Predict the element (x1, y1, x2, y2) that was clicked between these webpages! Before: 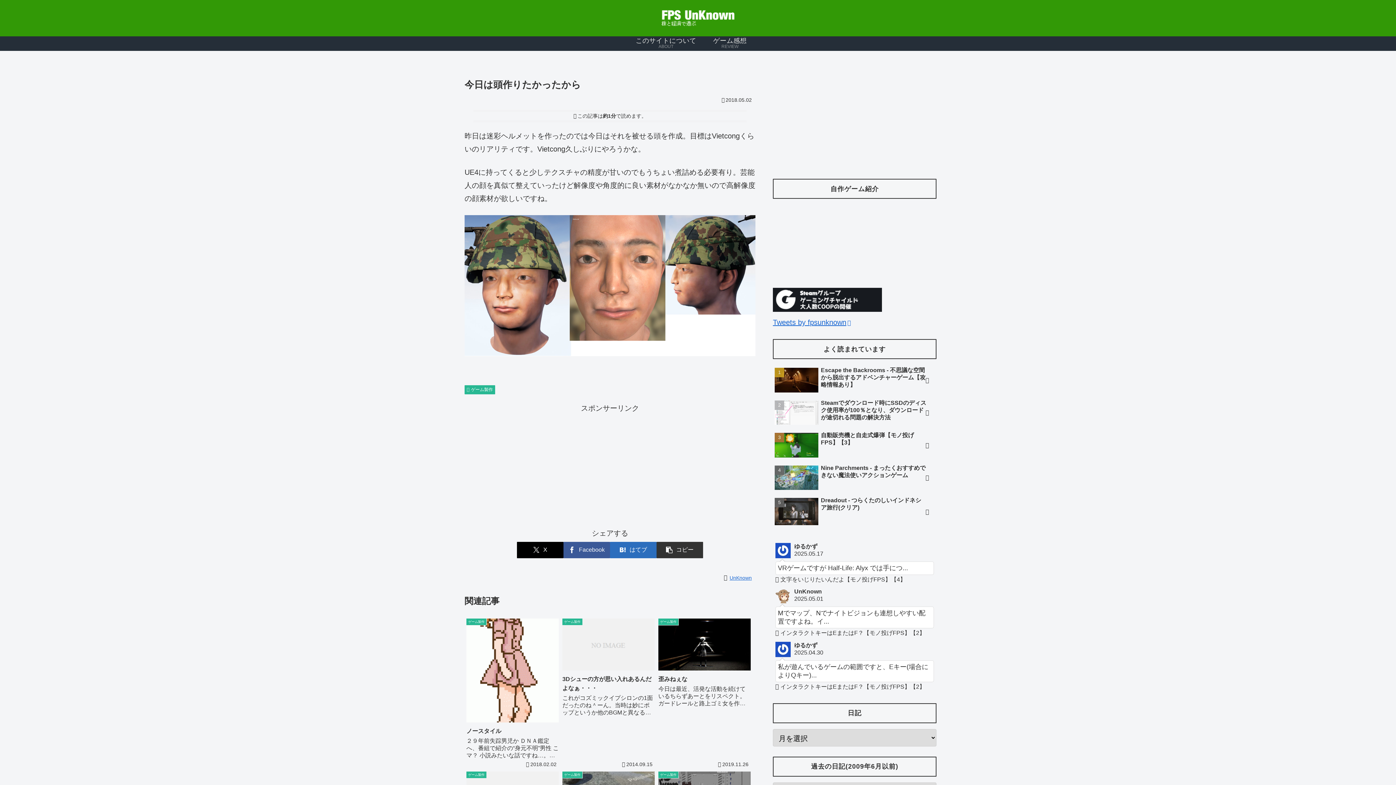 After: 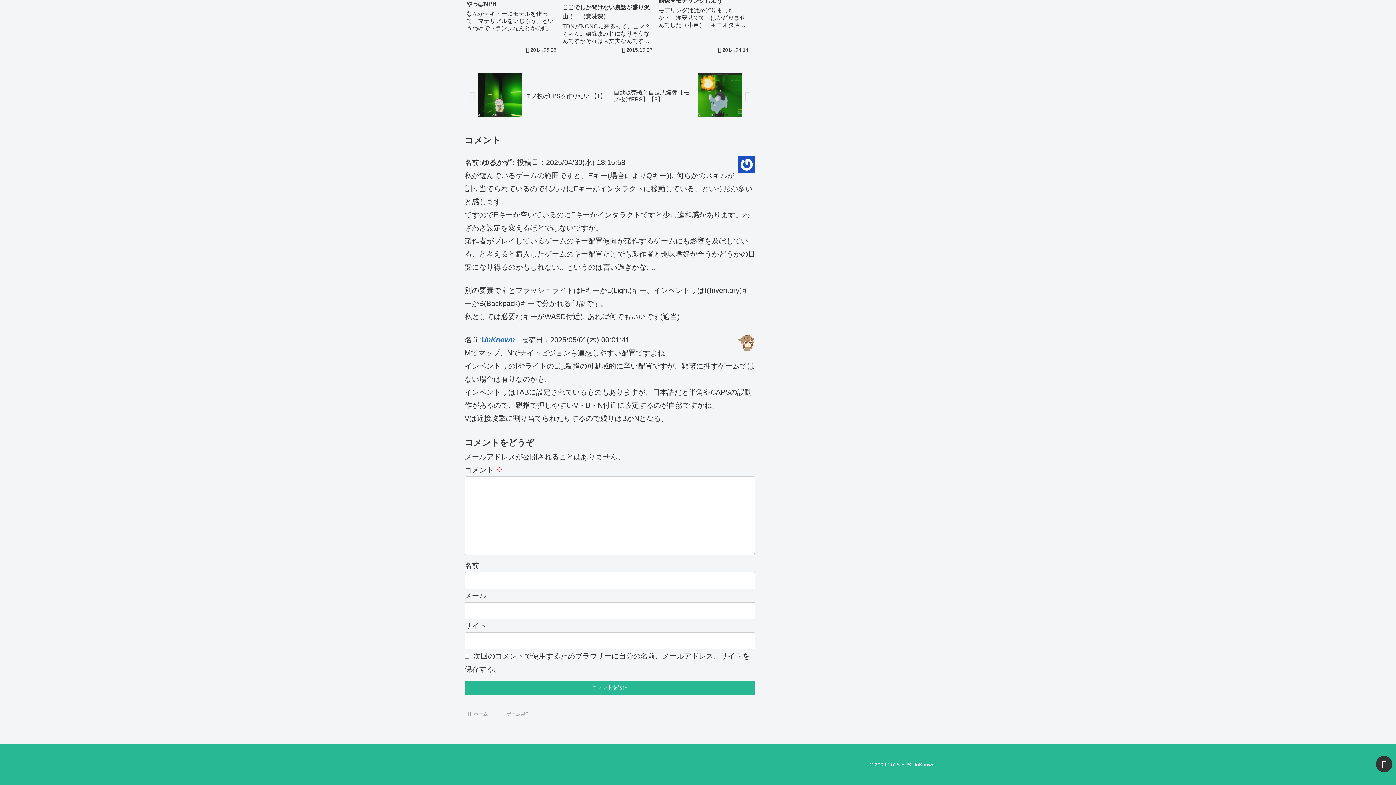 Action: bbox: (773, 586, 936, 639) label: UnKnown
2025.05.01
Mでマップ、Nでナイトビジョンも連想しやすい配置ですよね。イ...
 インタラクトキーはEまたはF？【モノ投げFPS】【2】